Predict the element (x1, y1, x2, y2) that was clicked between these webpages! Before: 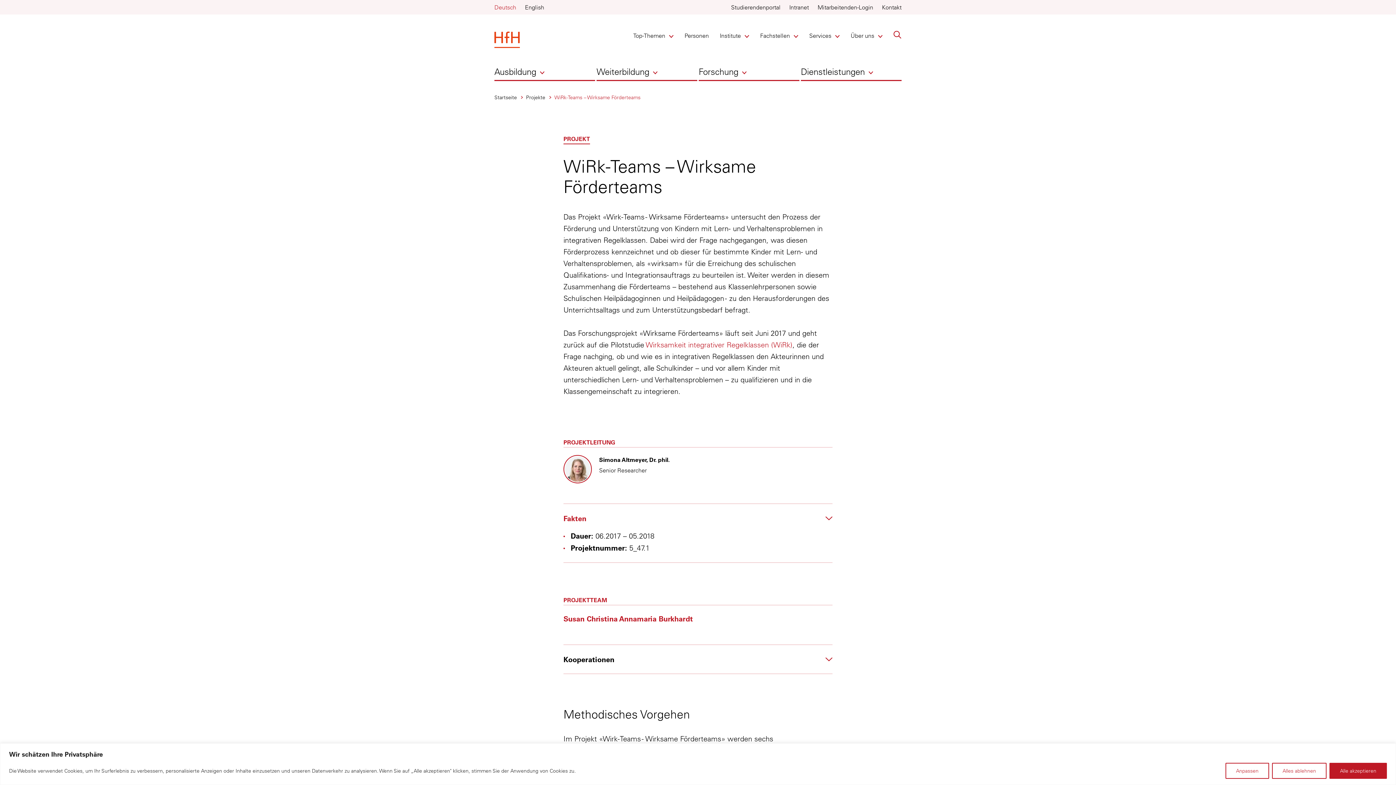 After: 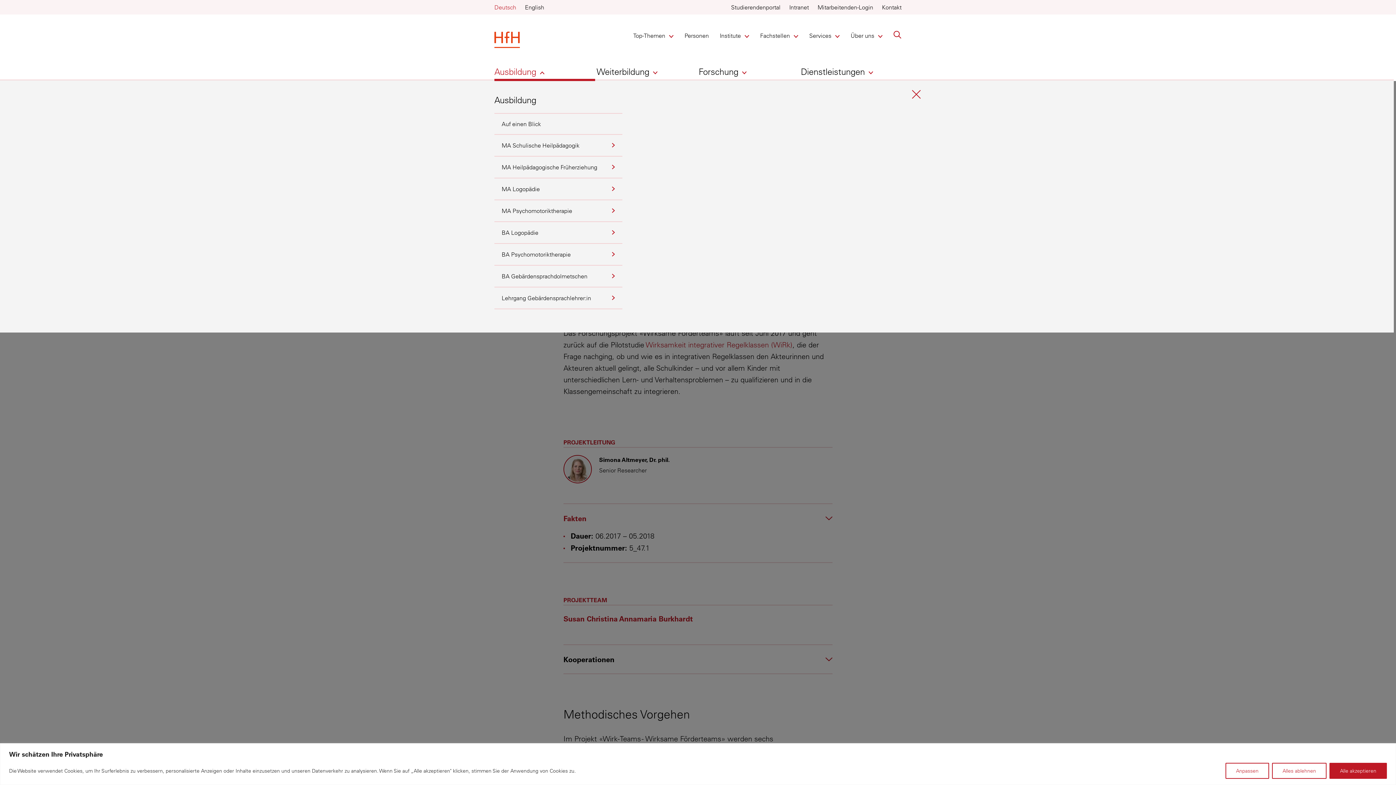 Action: bbox: (494, 65, 595, 80) label: Anzeigen
Ausbildung